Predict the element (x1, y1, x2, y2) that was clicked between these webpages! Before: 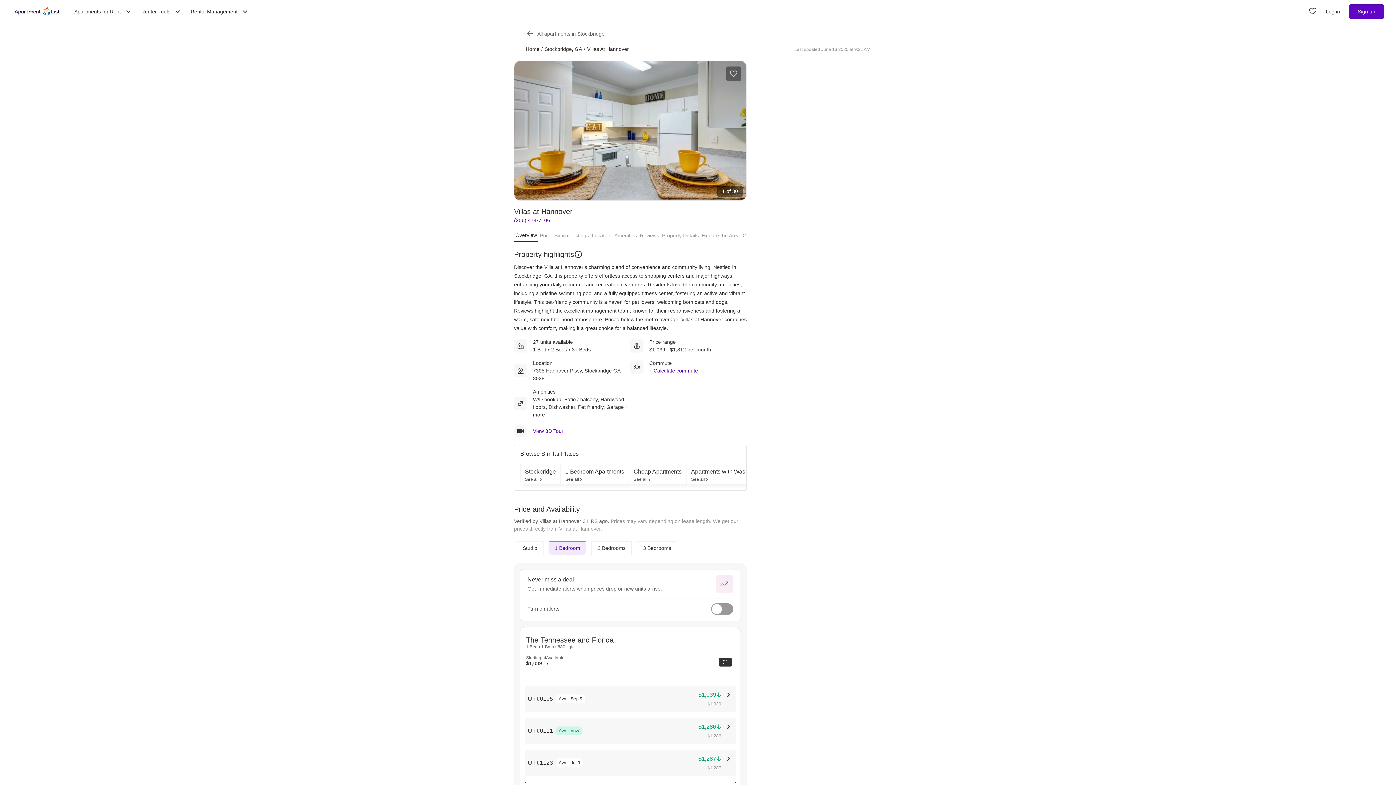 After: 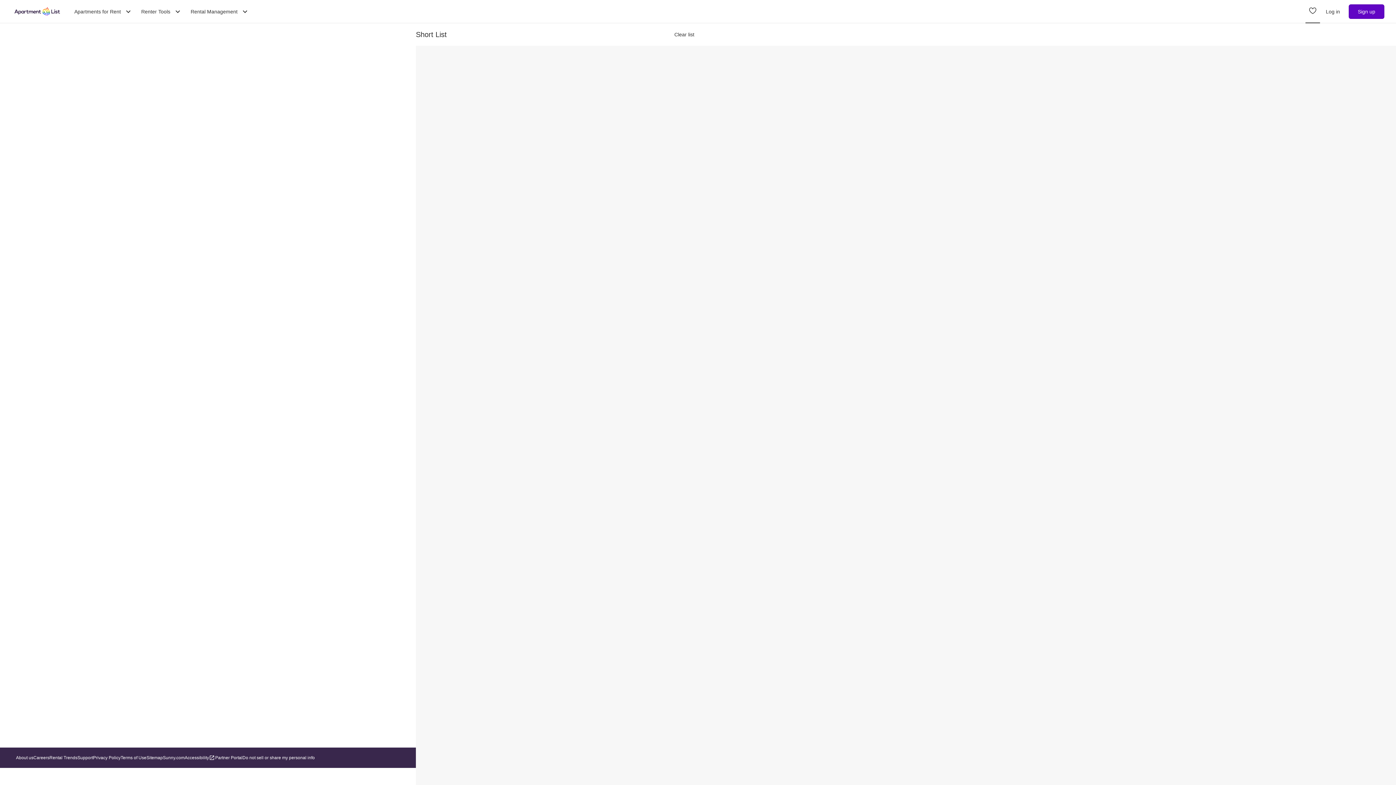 Action: label: Go to Apartment List Favorites page bbox: (1305, 6, 1320, 17)